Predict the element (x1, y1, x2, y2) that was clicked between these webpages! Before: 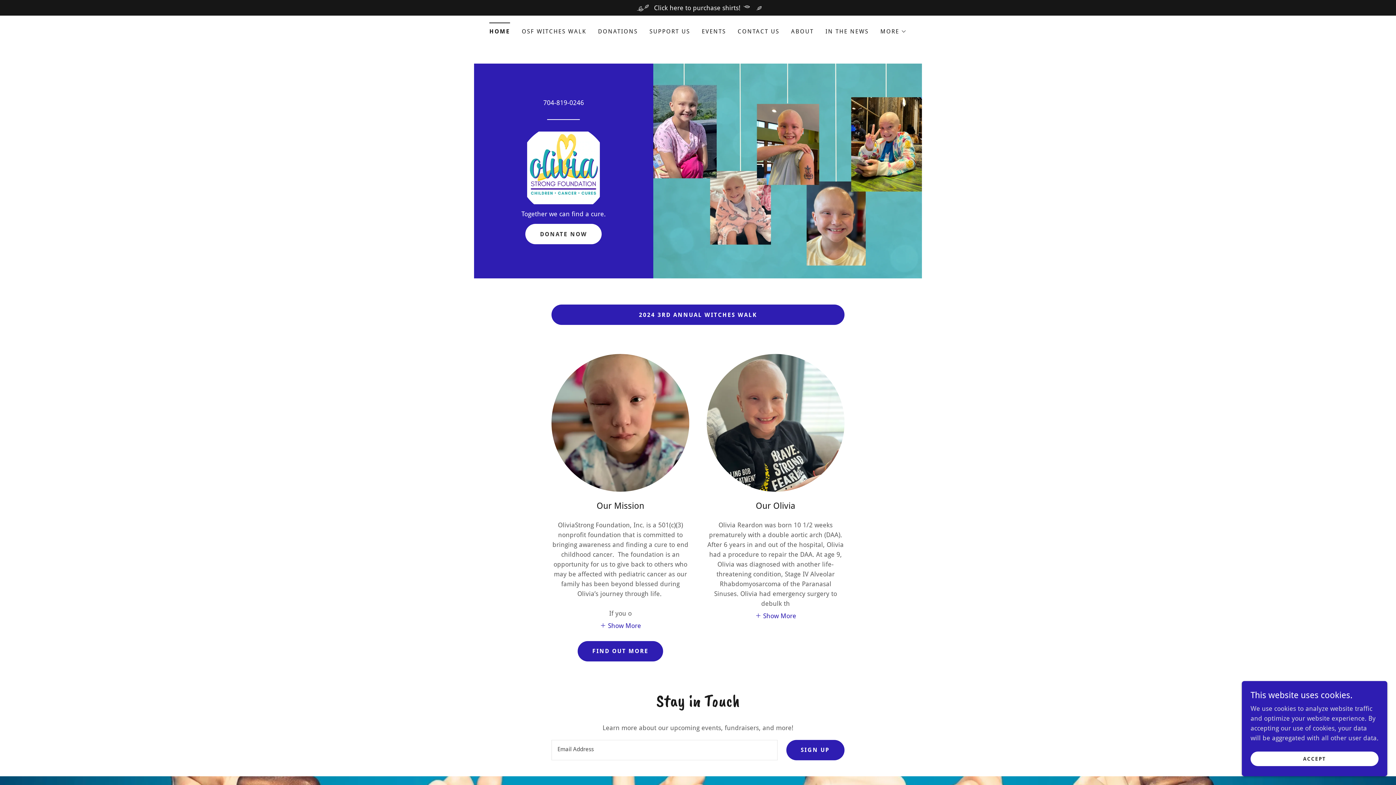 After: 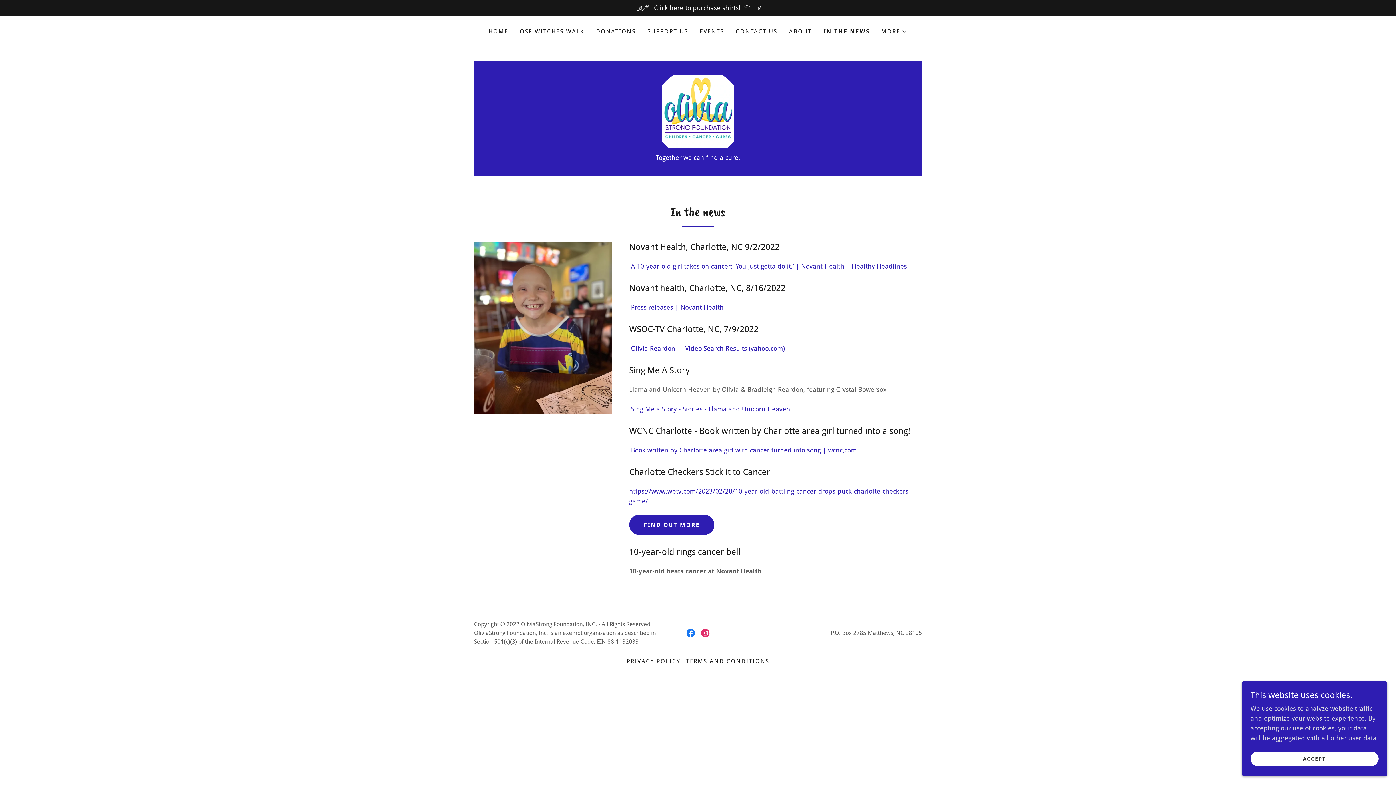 Action: bbox: (823, 25, 871, 38) label: IN THE NEWS